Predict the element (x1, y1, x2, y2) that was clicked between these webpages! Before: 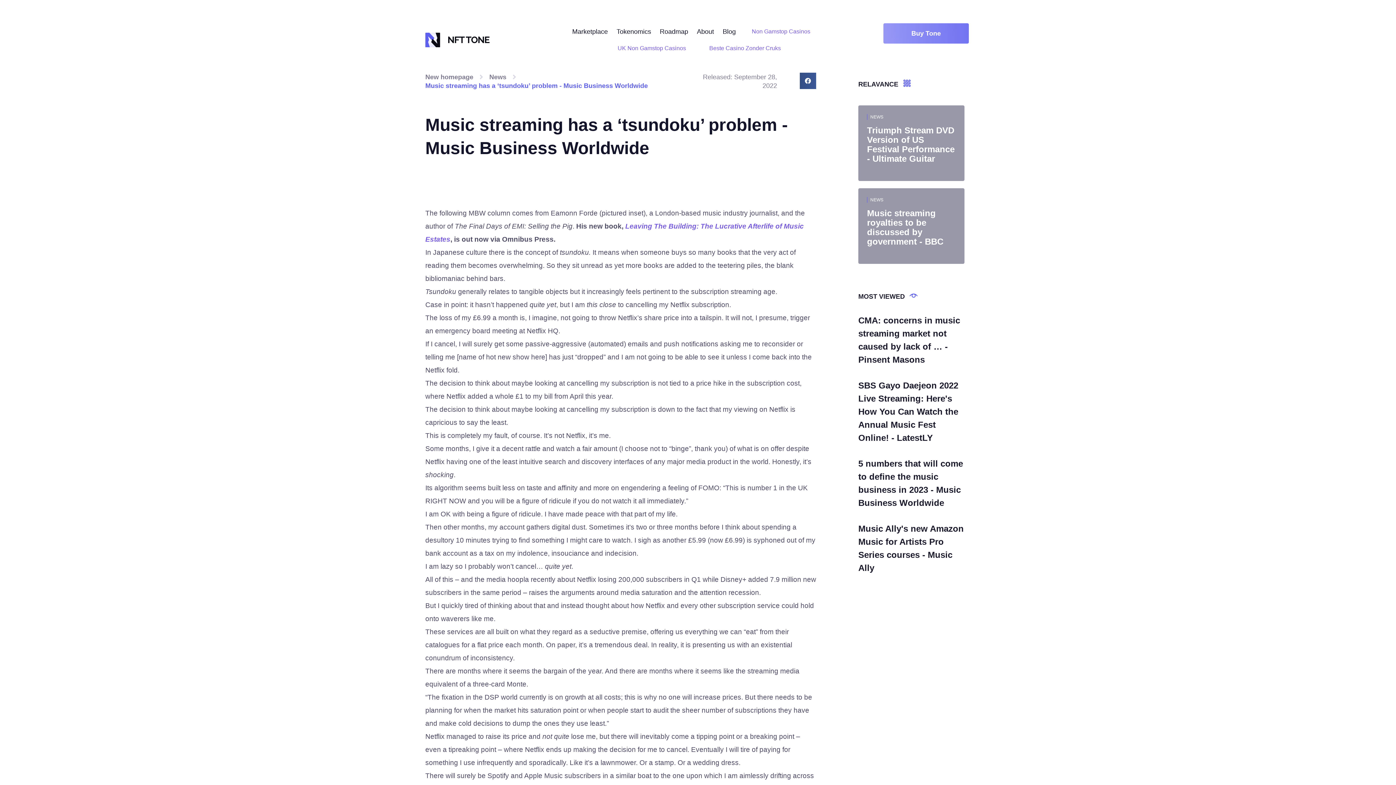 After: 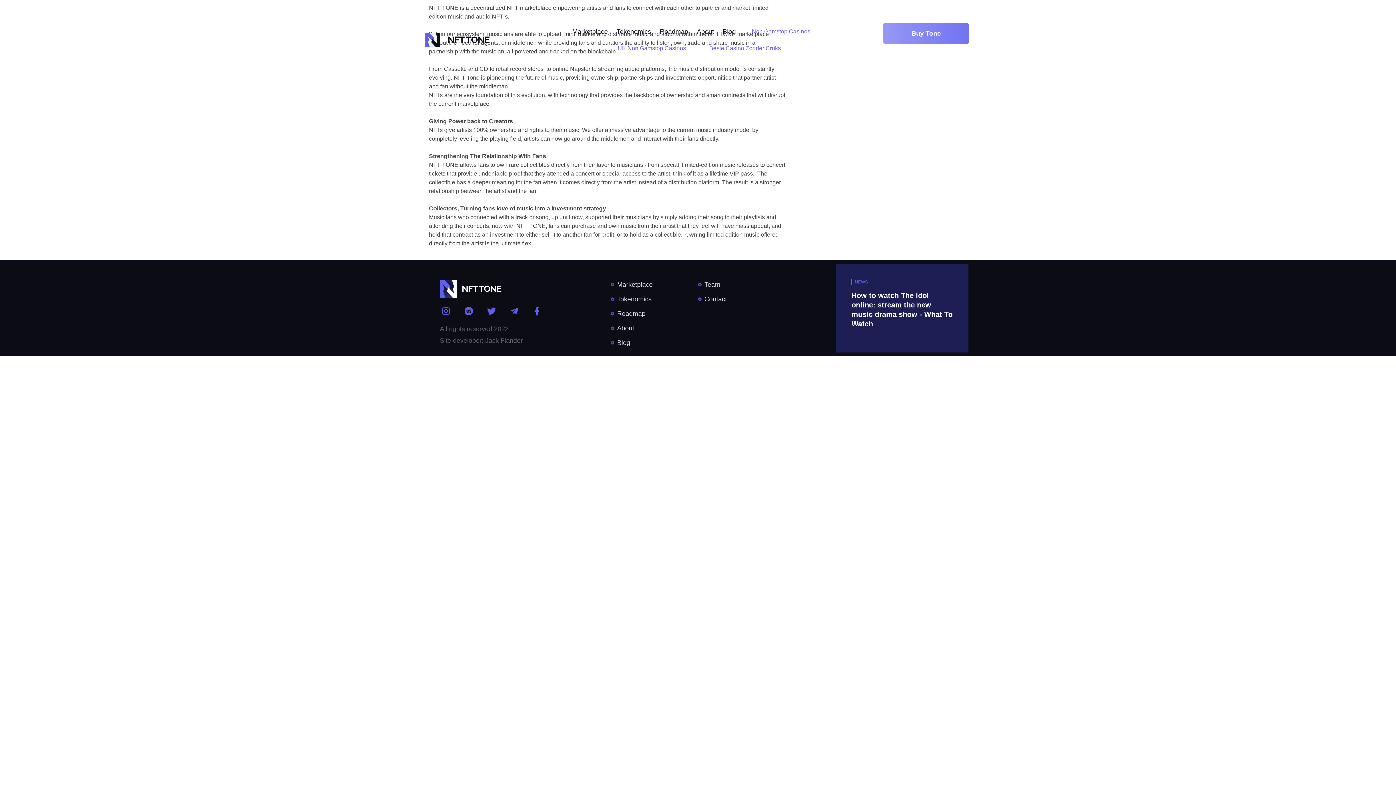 Action: bbox: (697, 23, 714, 40) label: About